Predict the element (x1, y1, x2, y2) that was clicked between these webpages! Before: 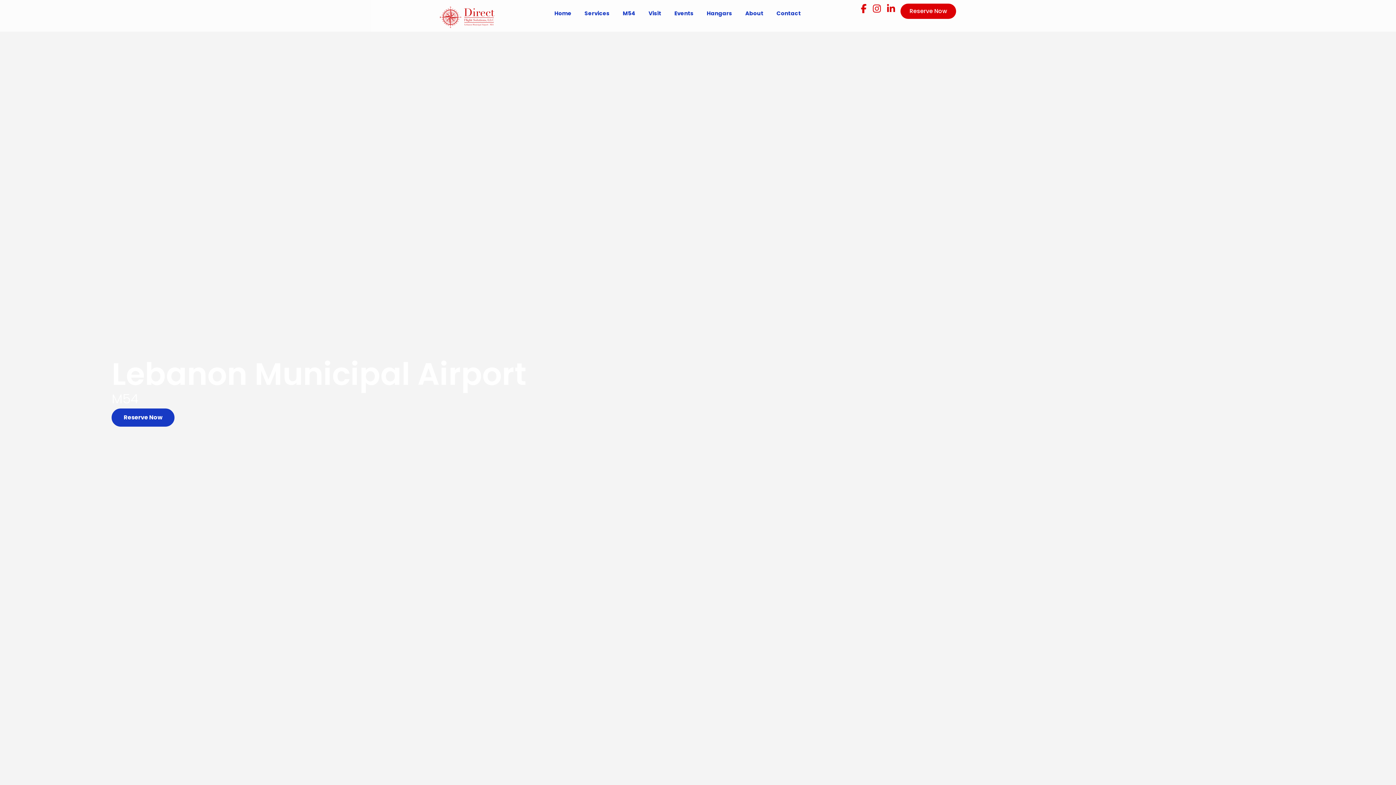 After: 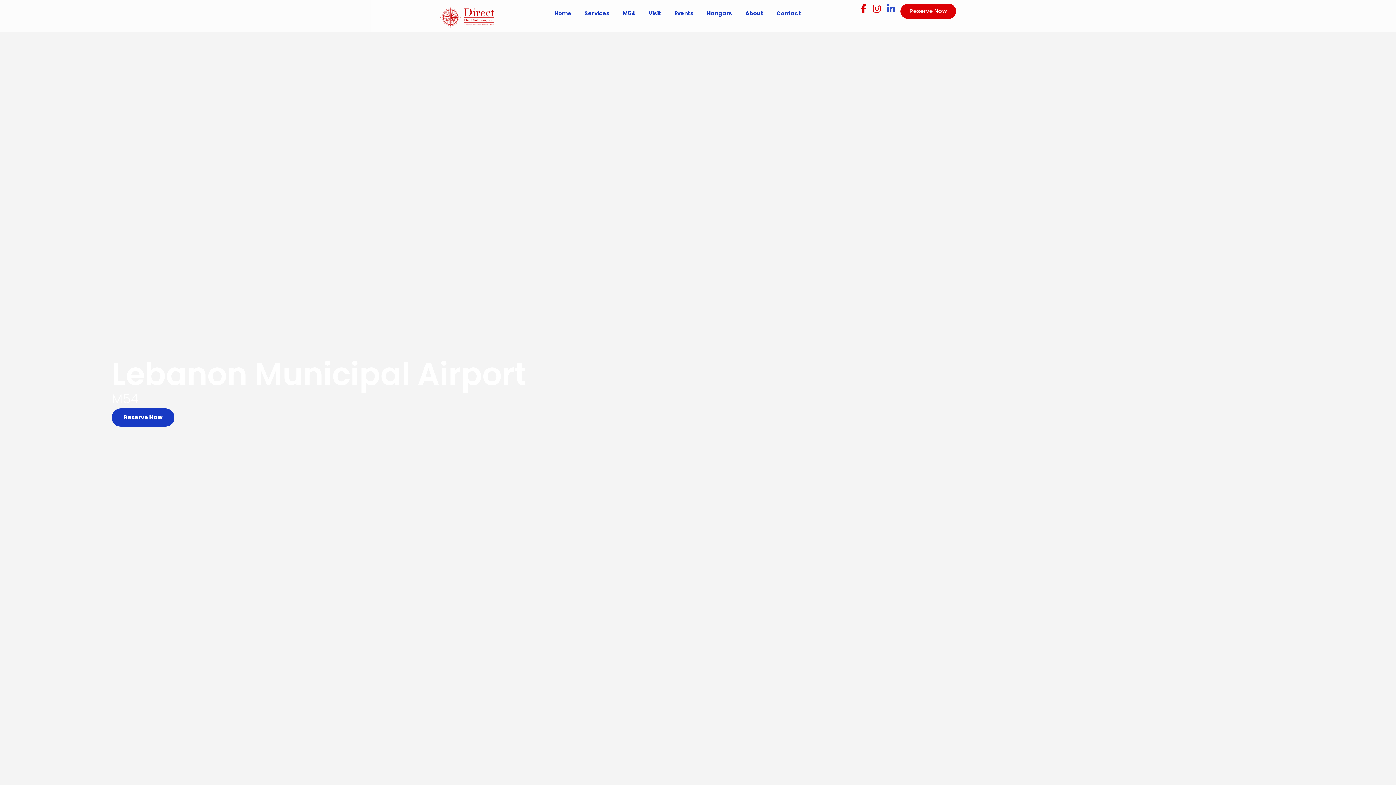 Action: bbox: (887, 3, 895, 13) label: Social Media